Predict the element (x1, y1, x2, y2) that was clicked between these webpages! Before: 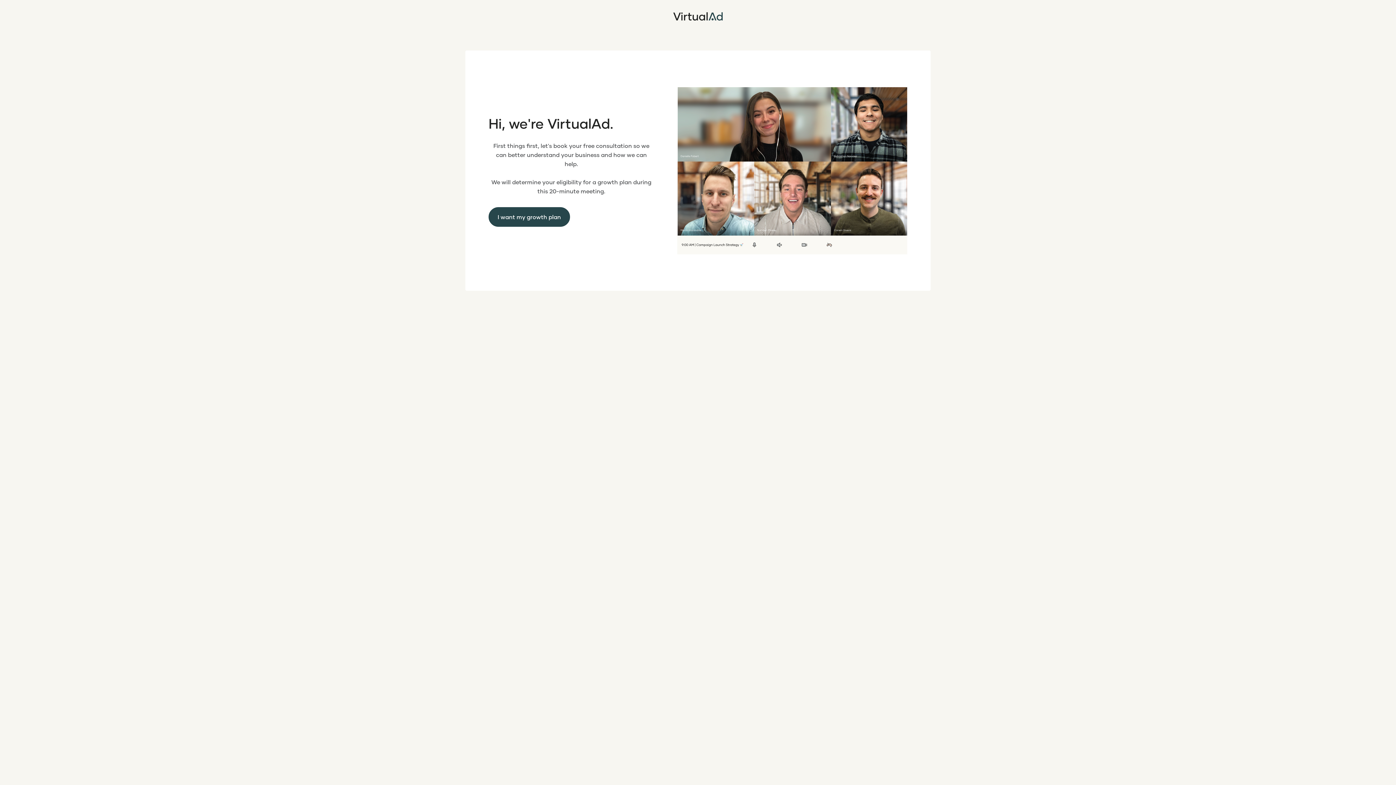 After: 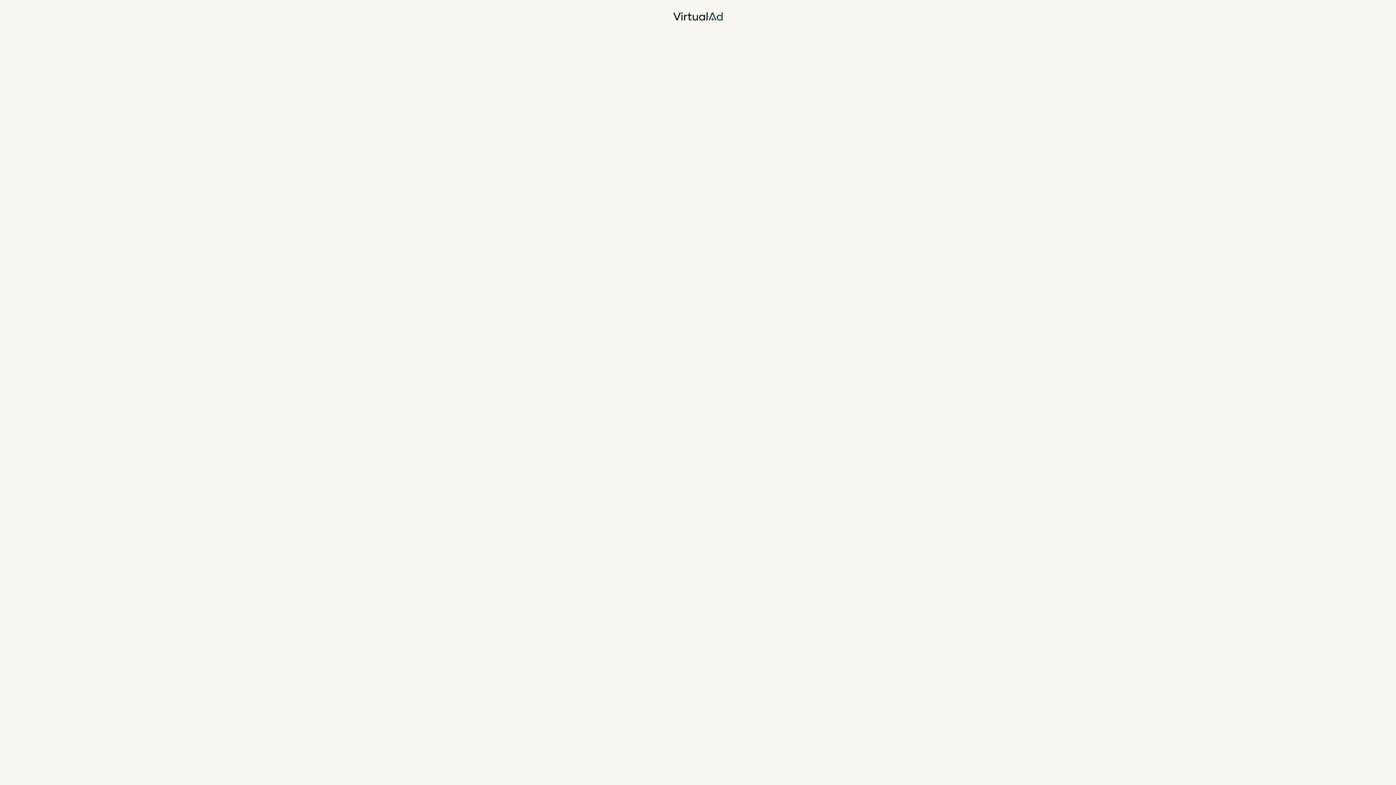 Action: label: I want my growth plan bbox: (488, 207, 570, 227)